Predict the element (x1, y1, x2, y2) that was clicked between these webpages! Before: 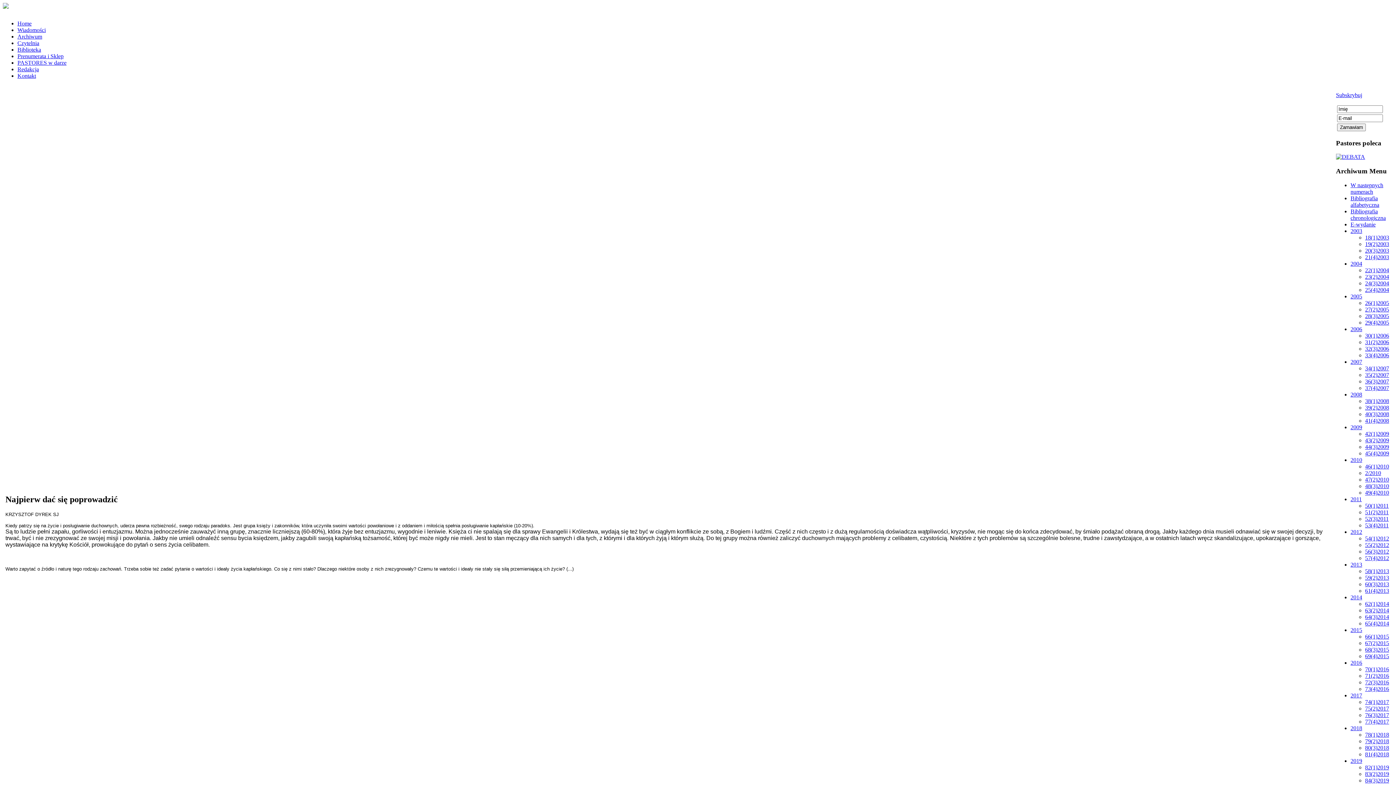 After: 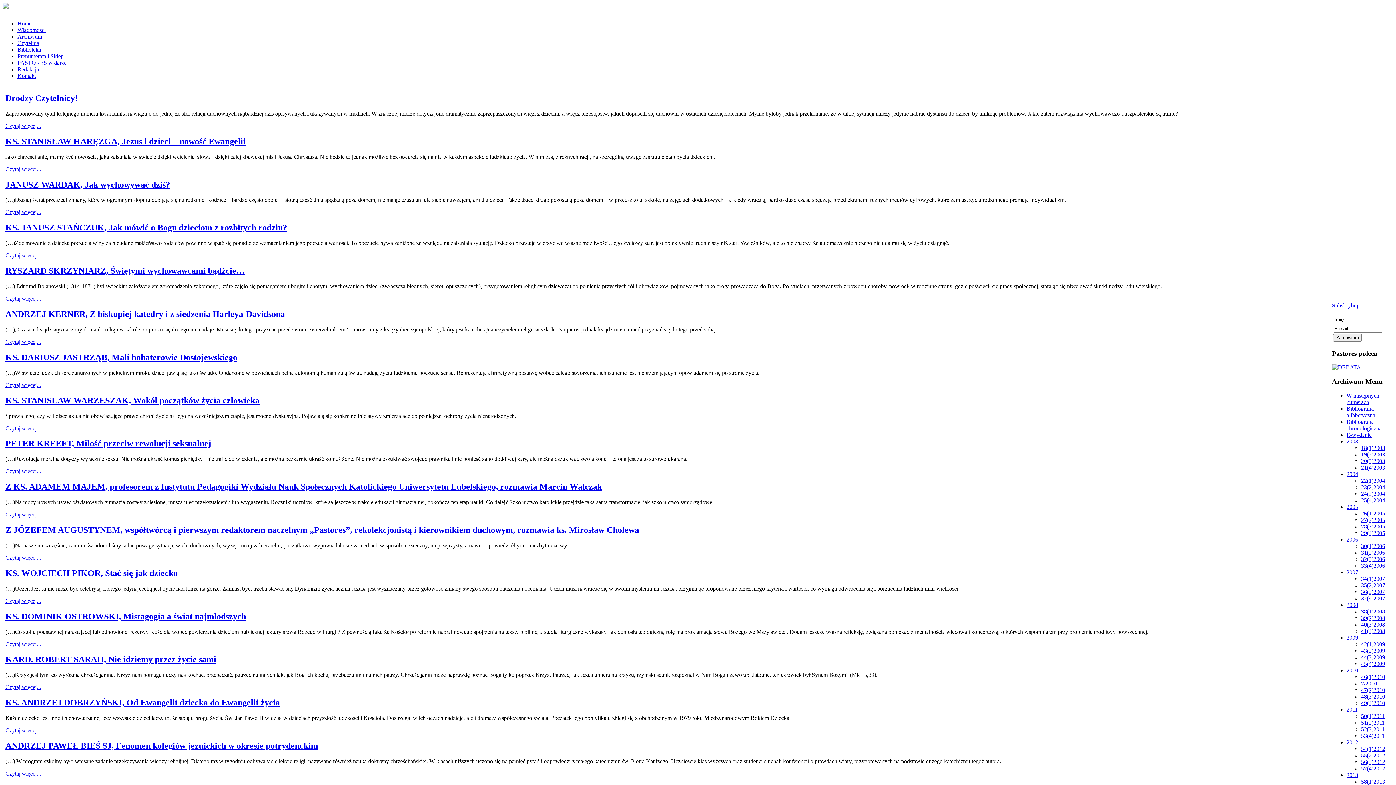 Action: label: 74(1)2017 bbox: (1365, 699, 1389, 705)